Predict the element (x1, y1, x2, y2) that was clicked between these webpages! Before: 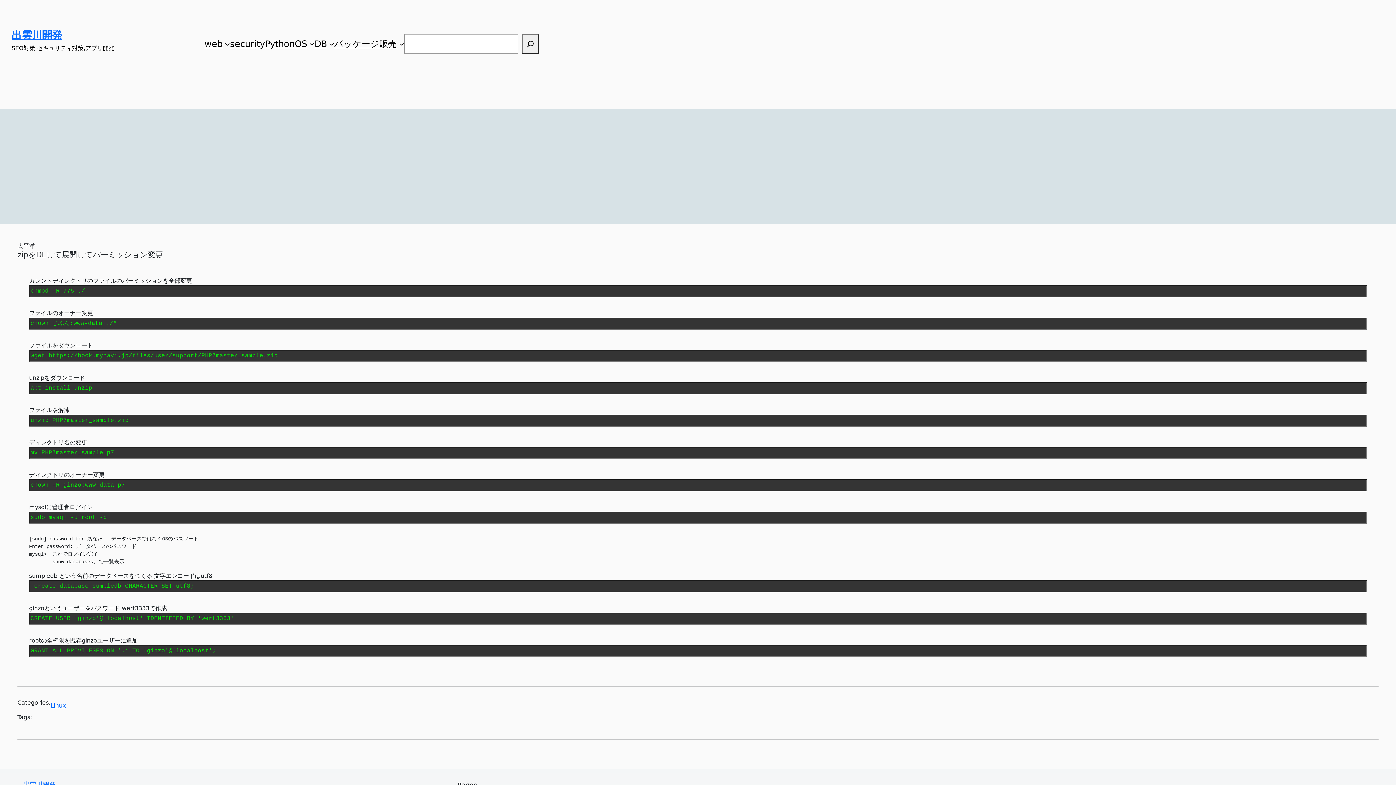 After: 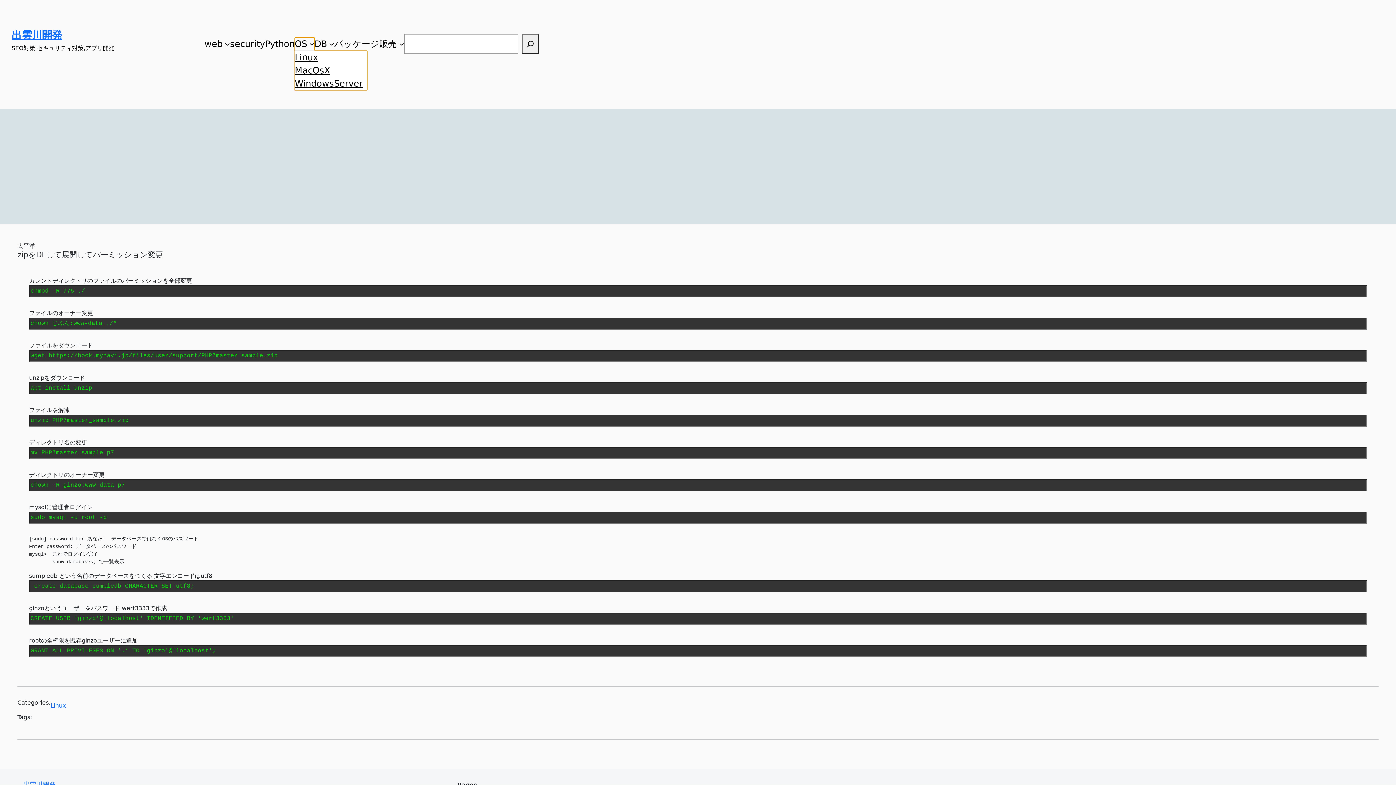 Action: label: OS bbox: (294, 37, 307, 50)